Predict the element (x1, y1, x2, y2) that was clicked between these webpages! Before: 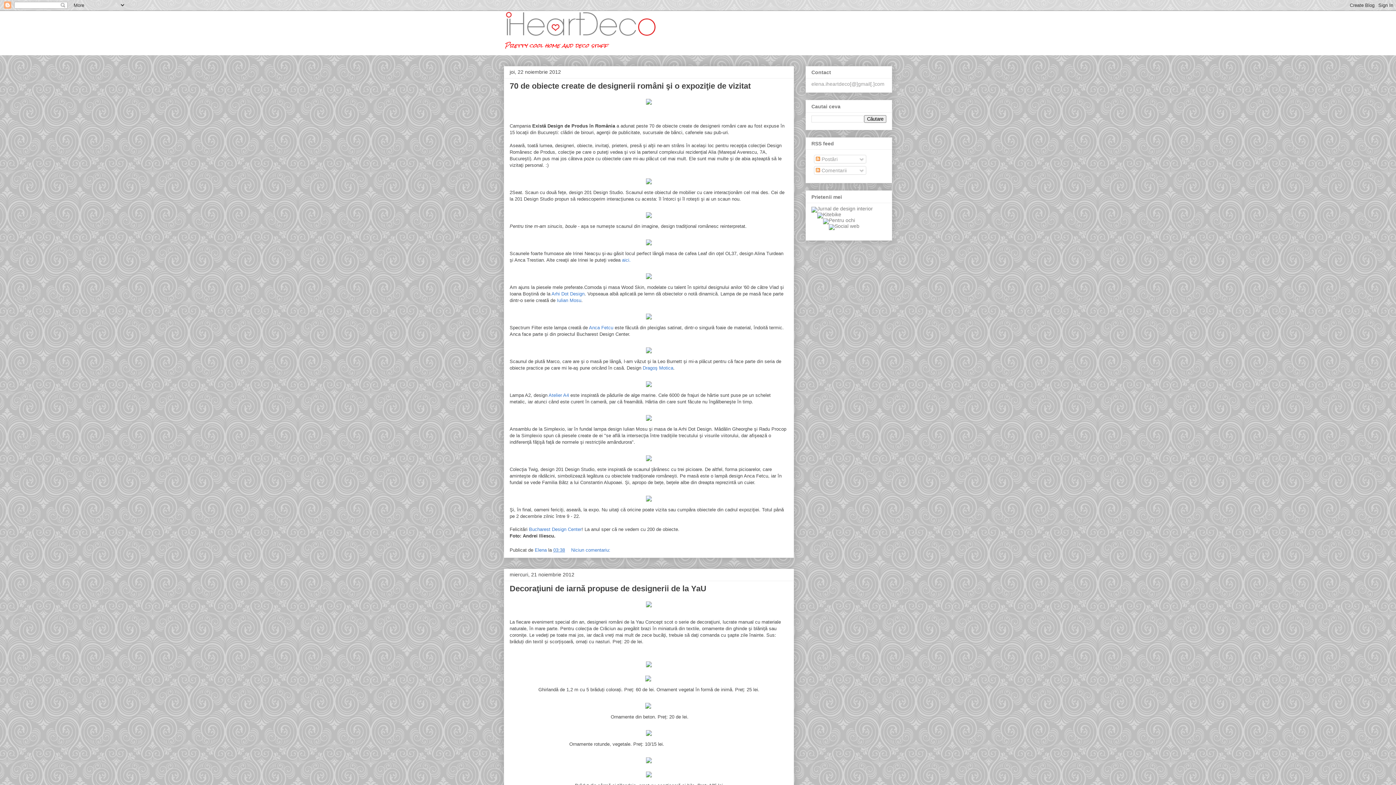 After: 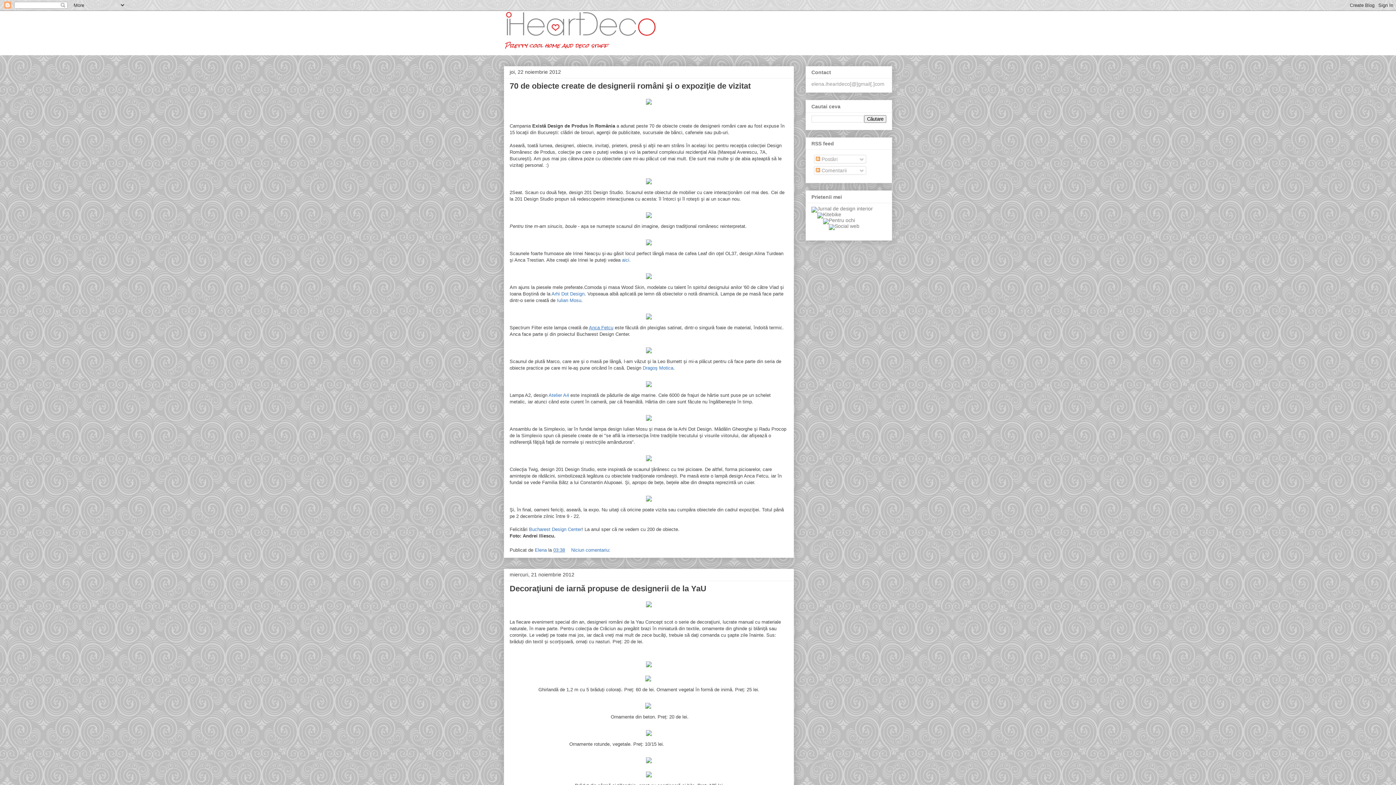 Action: bbox: (589, 325, 613, 330) label: Anca Fetcu